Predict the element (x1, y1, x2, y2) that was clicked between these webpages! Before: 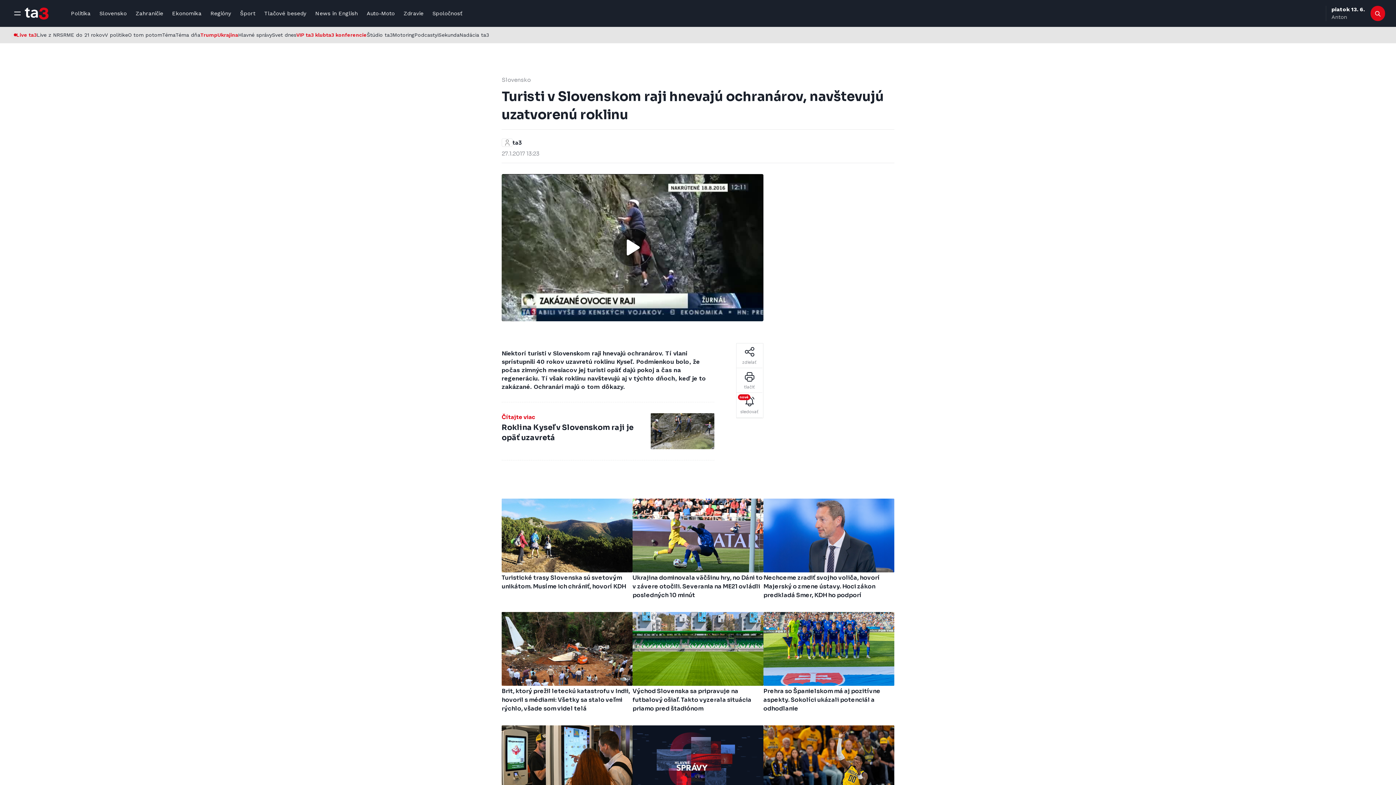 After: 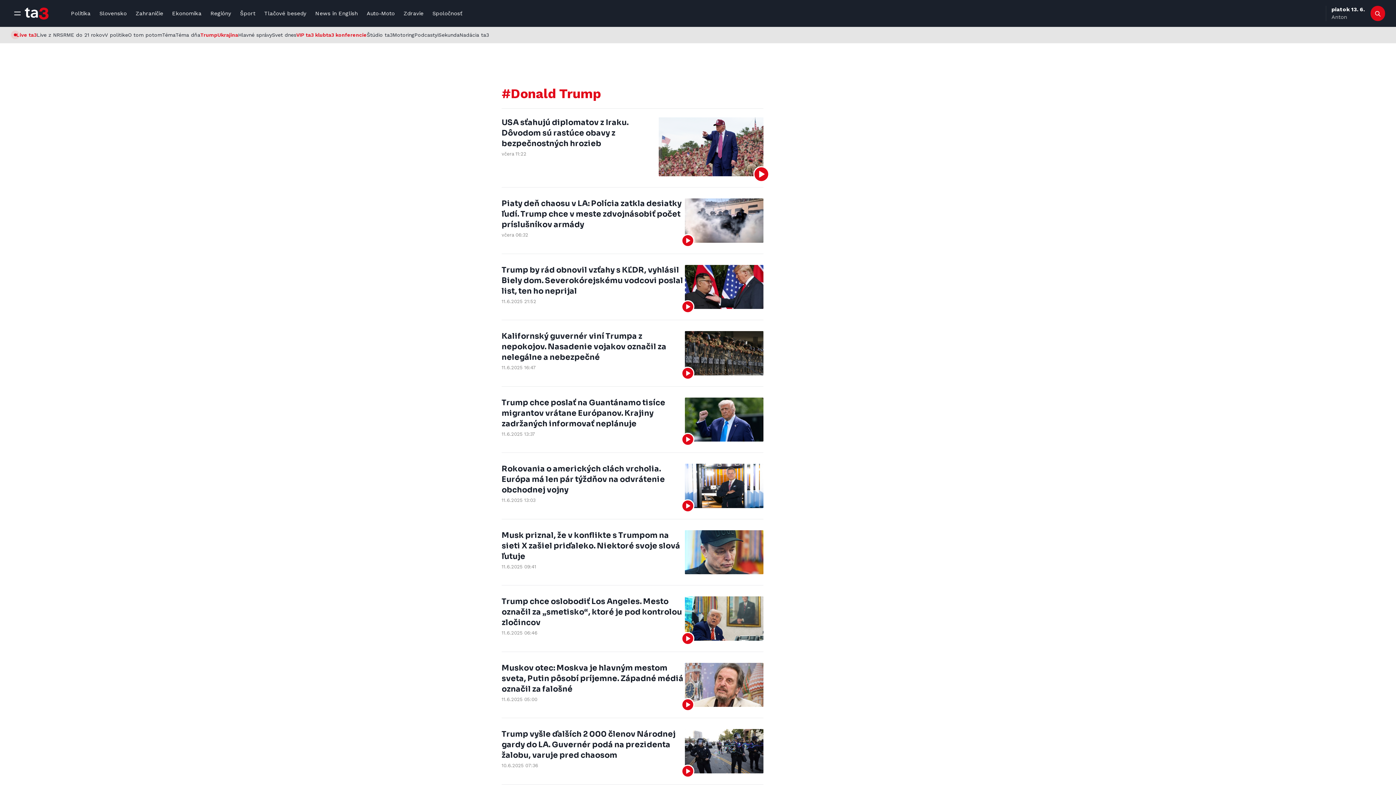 Action: bbox: (200, 26, 217, 43) label: Trump